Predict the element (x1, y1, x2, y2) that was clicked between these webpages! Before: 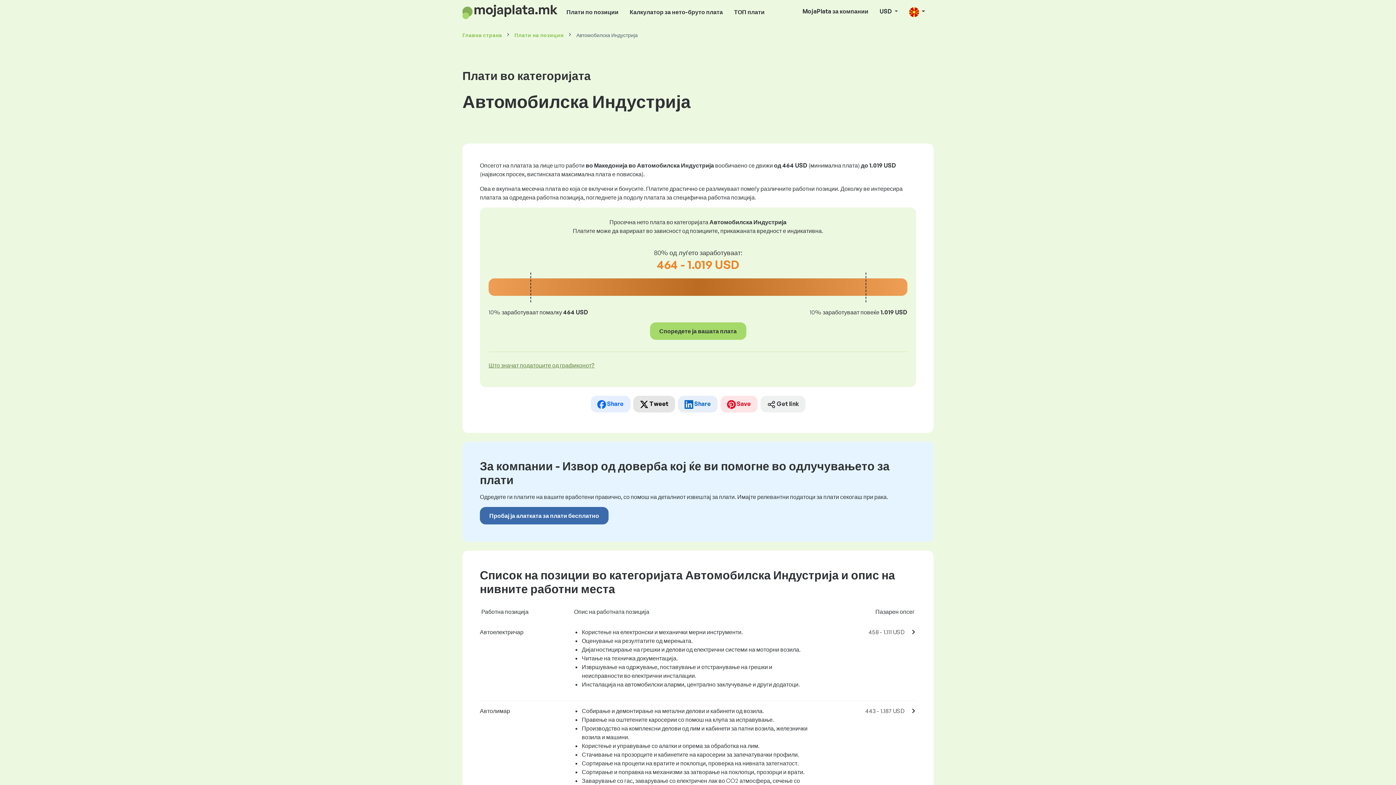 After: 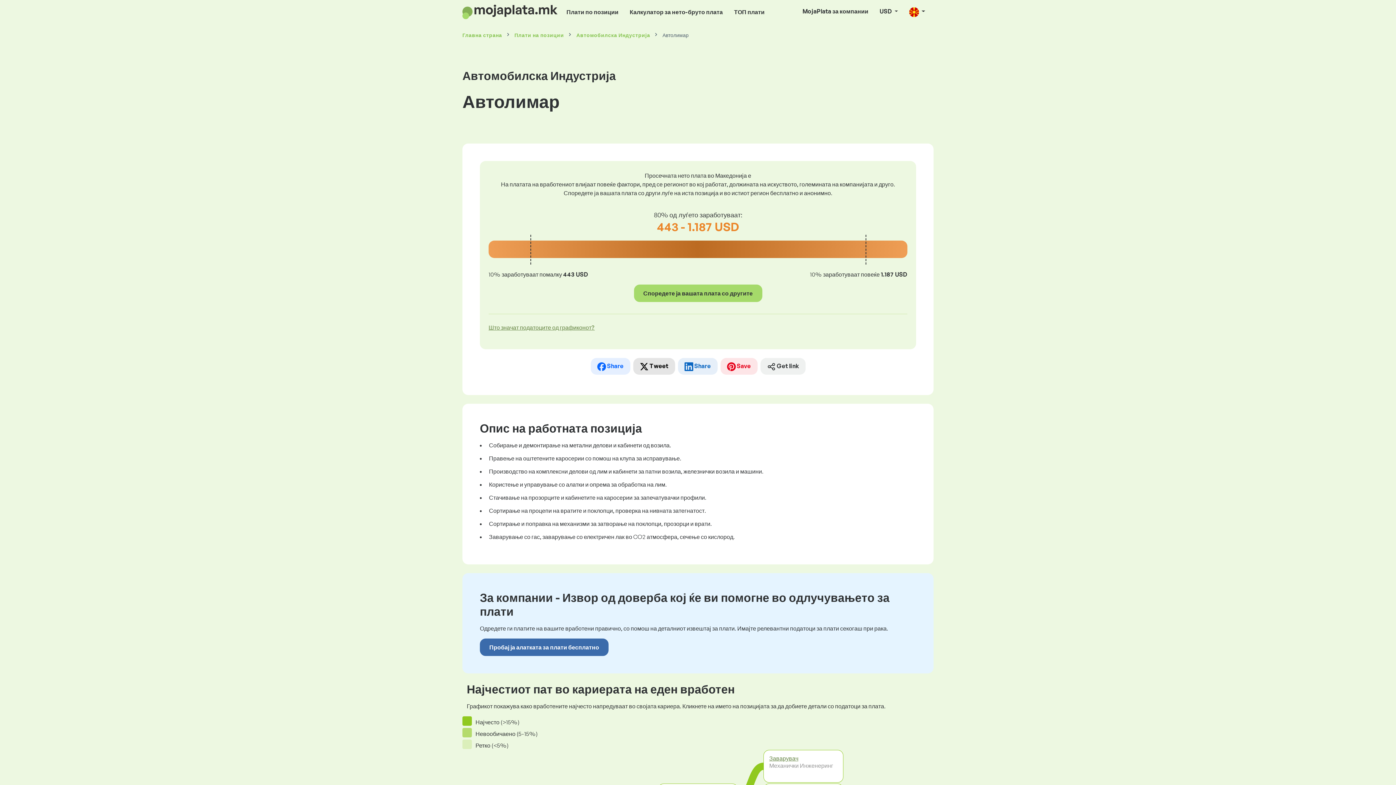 Action: label: Автолимар
Собирање и демонтирање на метални делови и кабинети од возила.
Правење на оштетените каросерии со помош на клупа за исправување.
Производство на комплексни делови од лим и кабинети за патни возила, железнички возила и машини.
Користење и управување со алатки и опрема за обработка на лим.
Стачивање на прозорците и кабинетите на каросерии за запечатувачки профили.
Сортирање на процепи на вратите и поклопци, проверка на нивната затегнатост.
Сортирање и поправка на механизми за затворање на поклопци, прозорци и врати.
Заварување со гас, заварување со електричен лак во CO2 атмосфера, сечење со кислород.
443 - 1.187 USD bbox: (480, 700, 916, 806)